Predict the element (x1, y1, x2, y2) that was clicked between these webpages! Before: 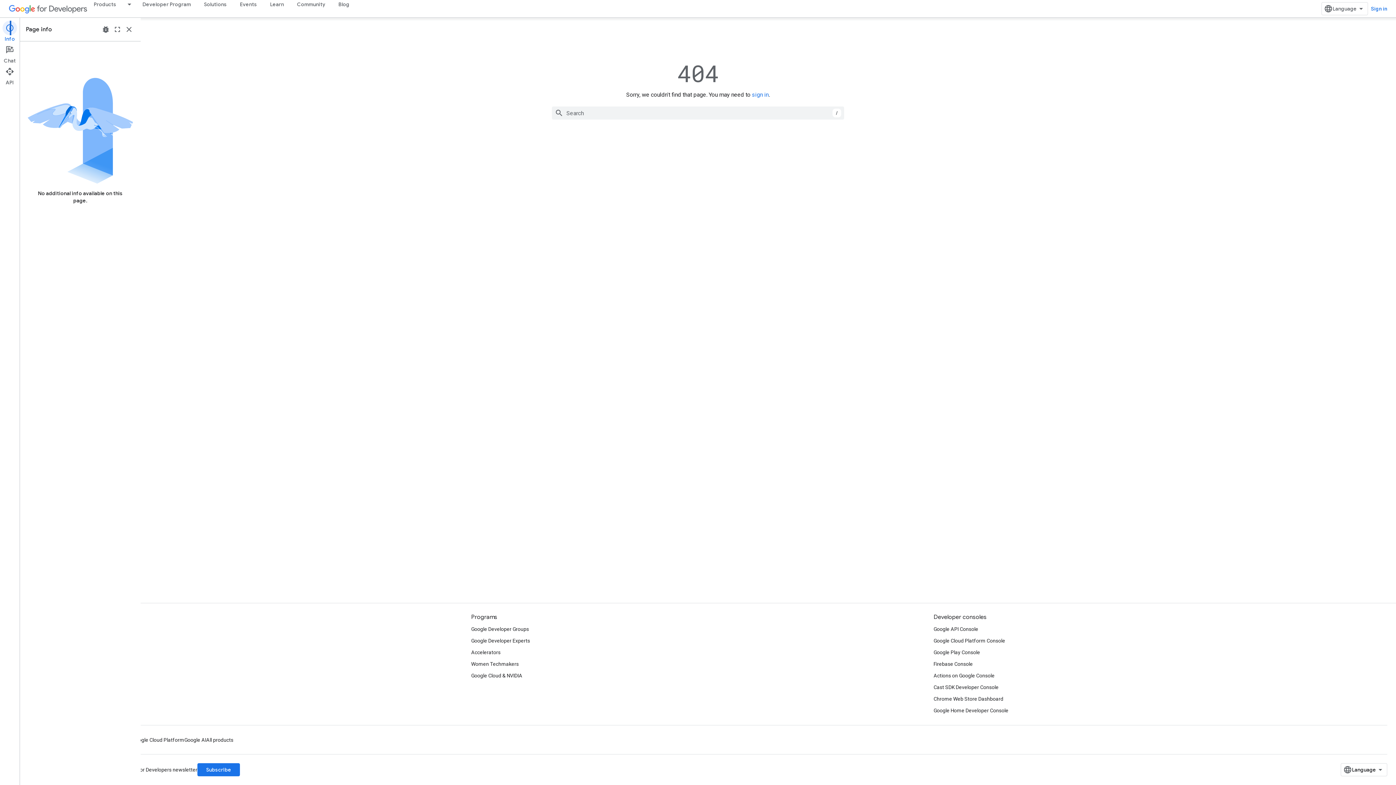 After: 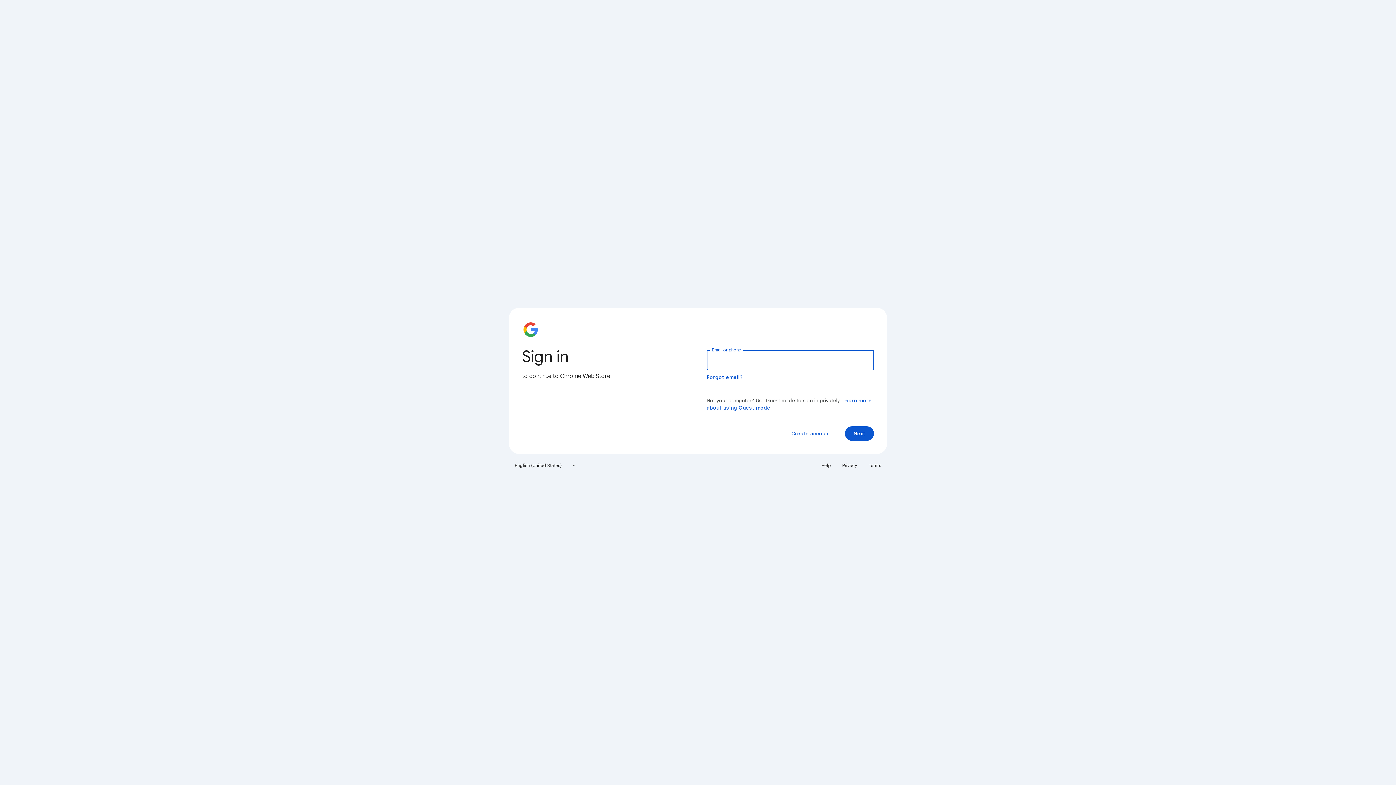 Action: bbox: (933, 693, 1003, 705) label: Chrome Web Store Dashboard